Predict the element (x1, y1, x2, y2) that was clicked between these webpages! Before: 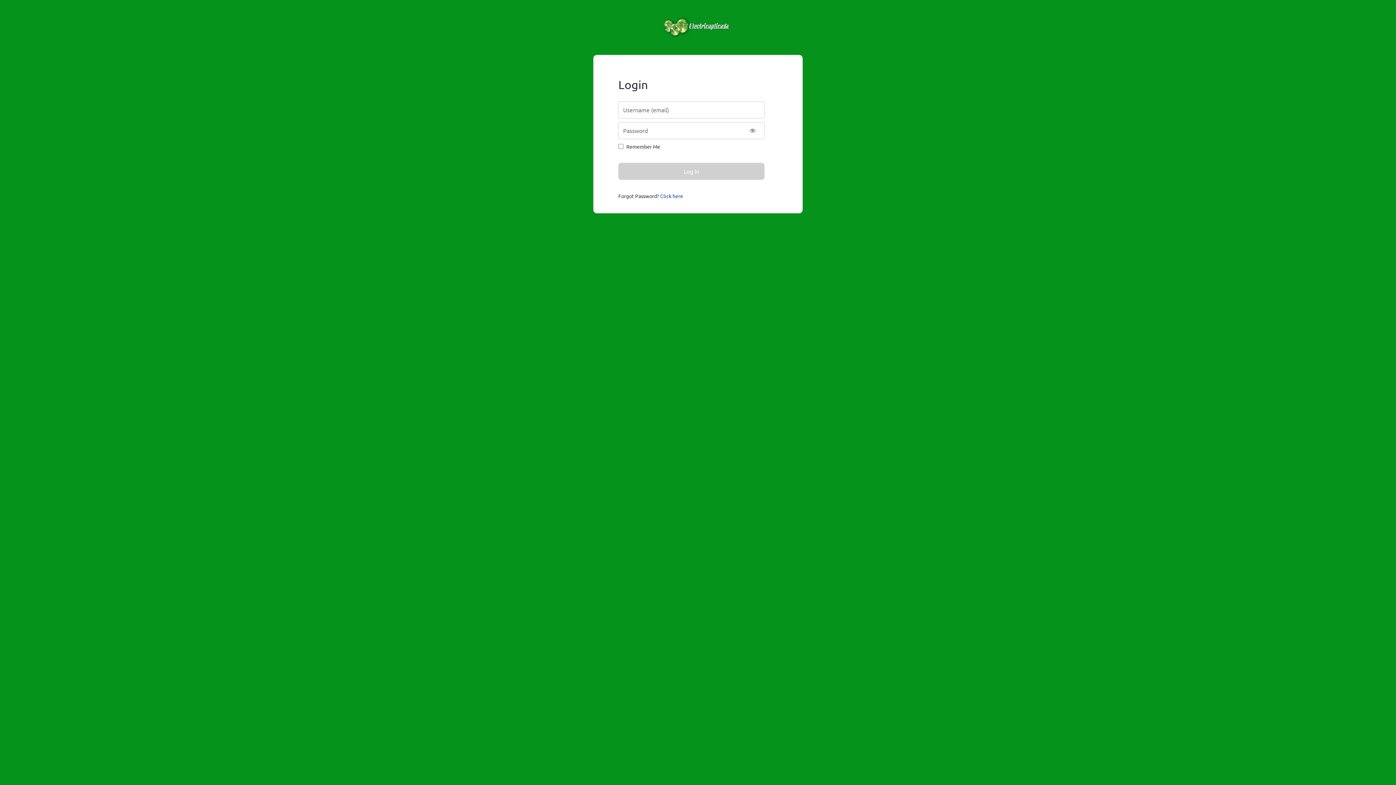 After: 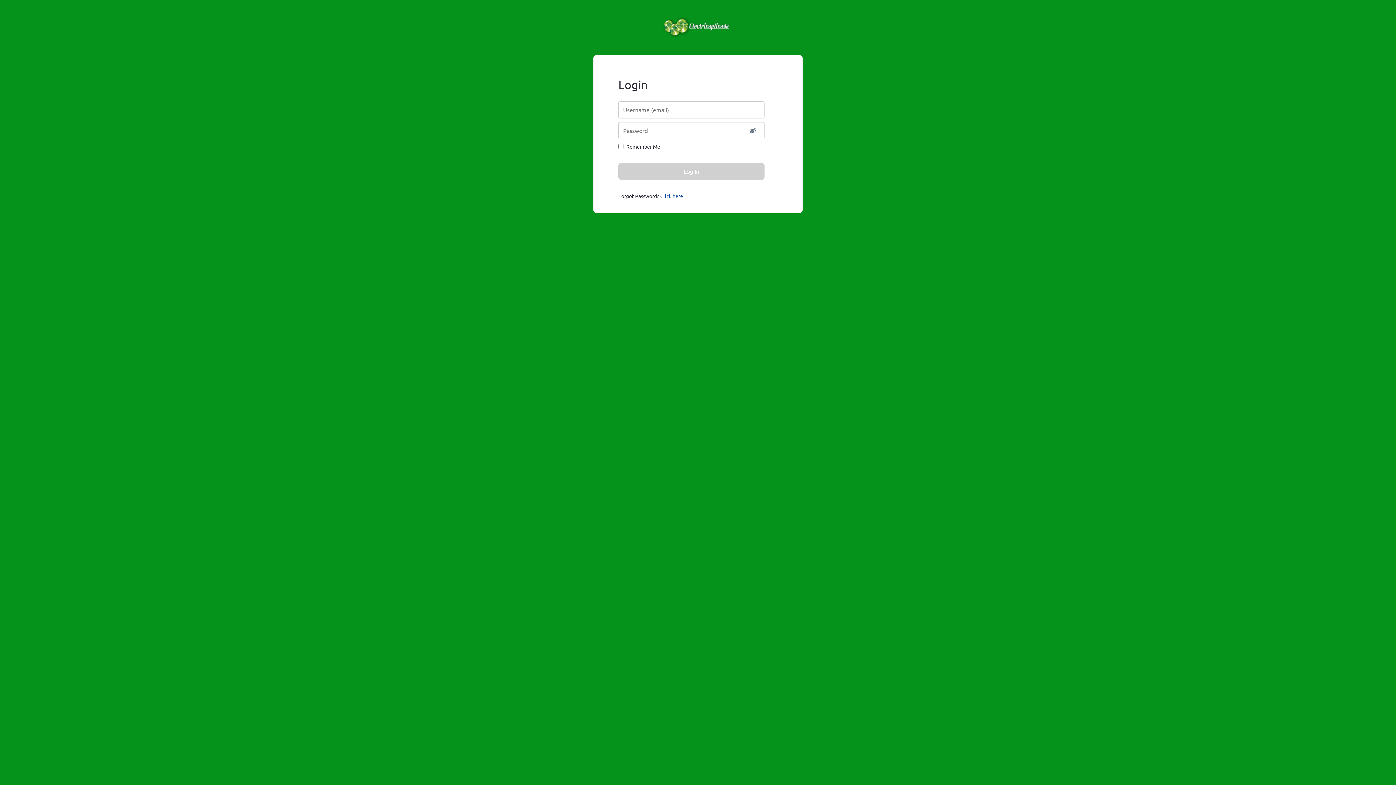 Action: label: Show password bbox: (741, 122, 764, 139)